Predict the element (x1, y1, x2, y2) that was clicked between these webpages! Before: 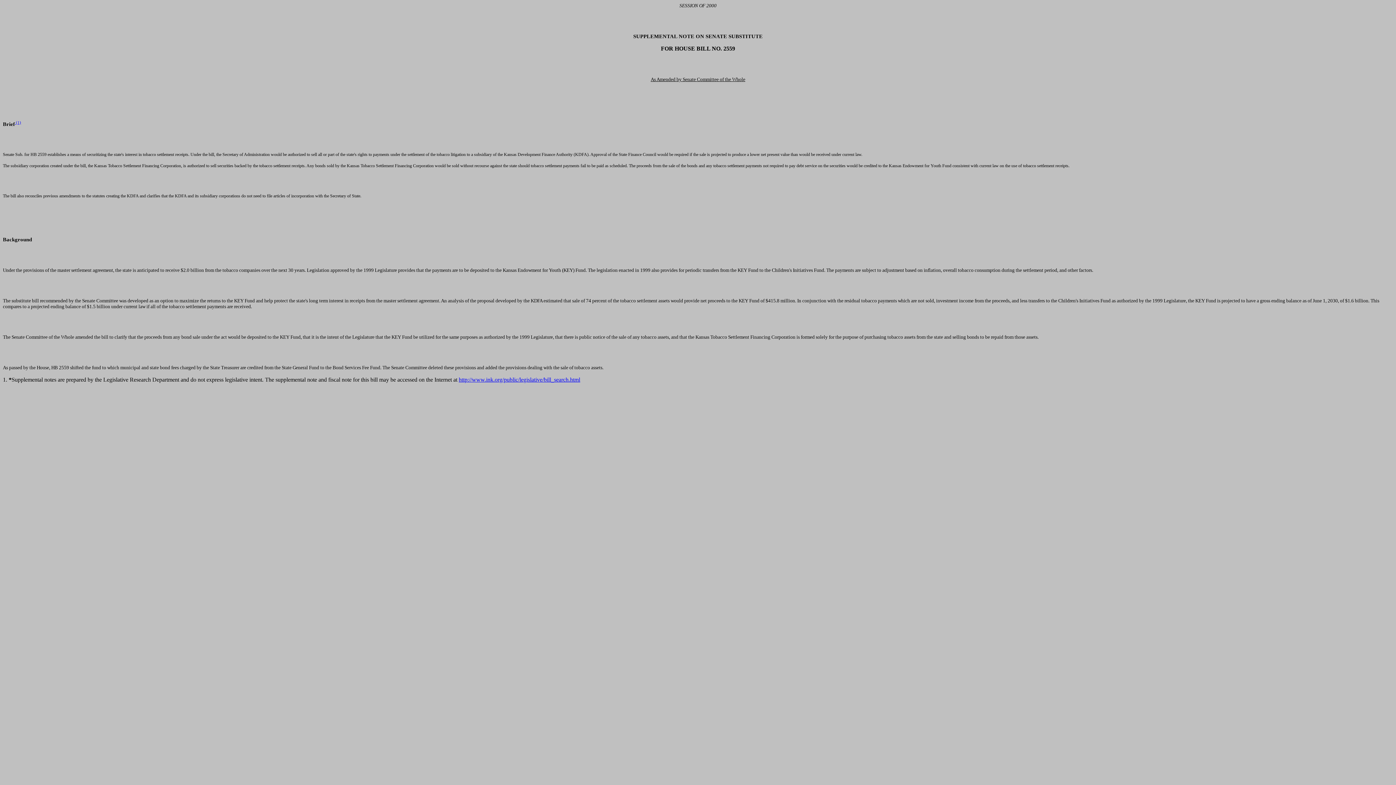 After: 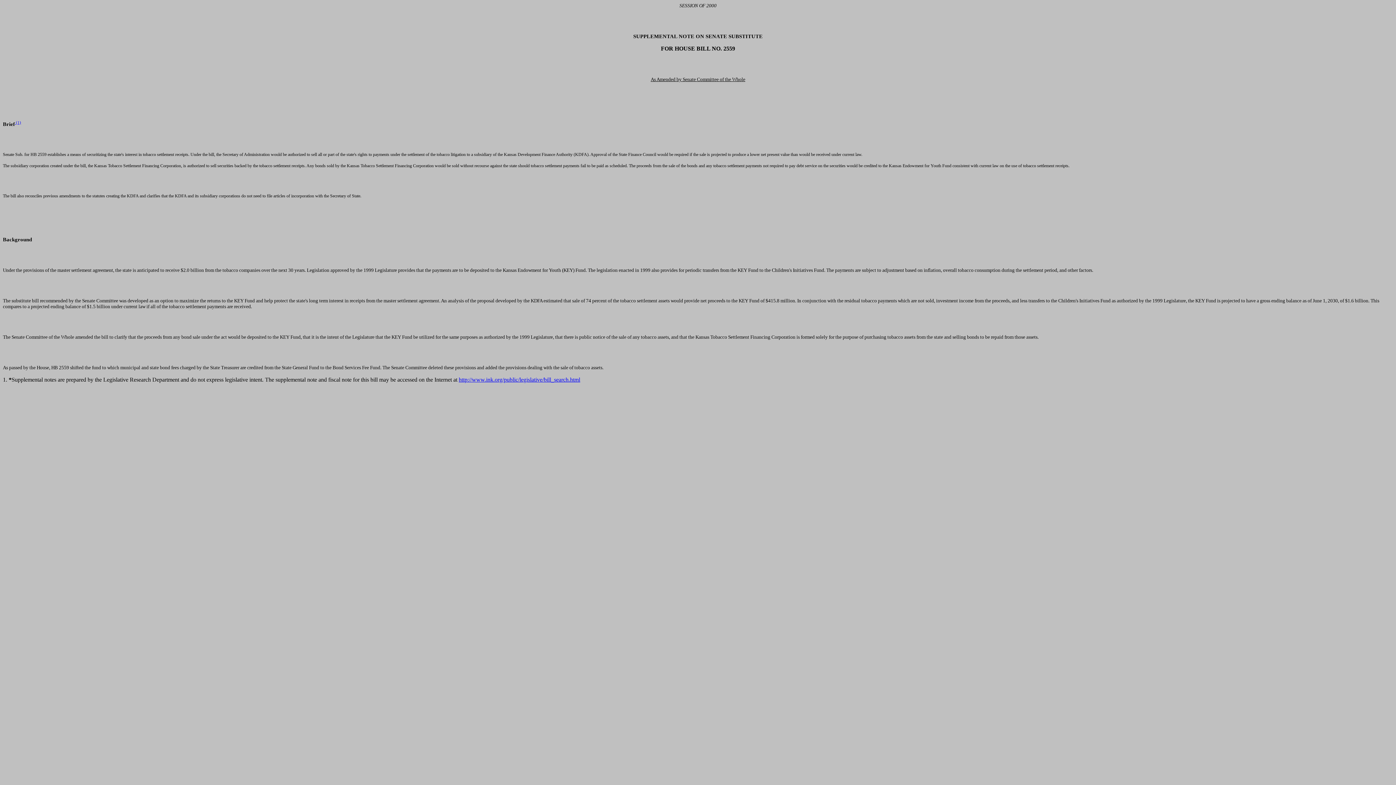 Action: label:  (1) bbox: (14, 121, 21, 127)